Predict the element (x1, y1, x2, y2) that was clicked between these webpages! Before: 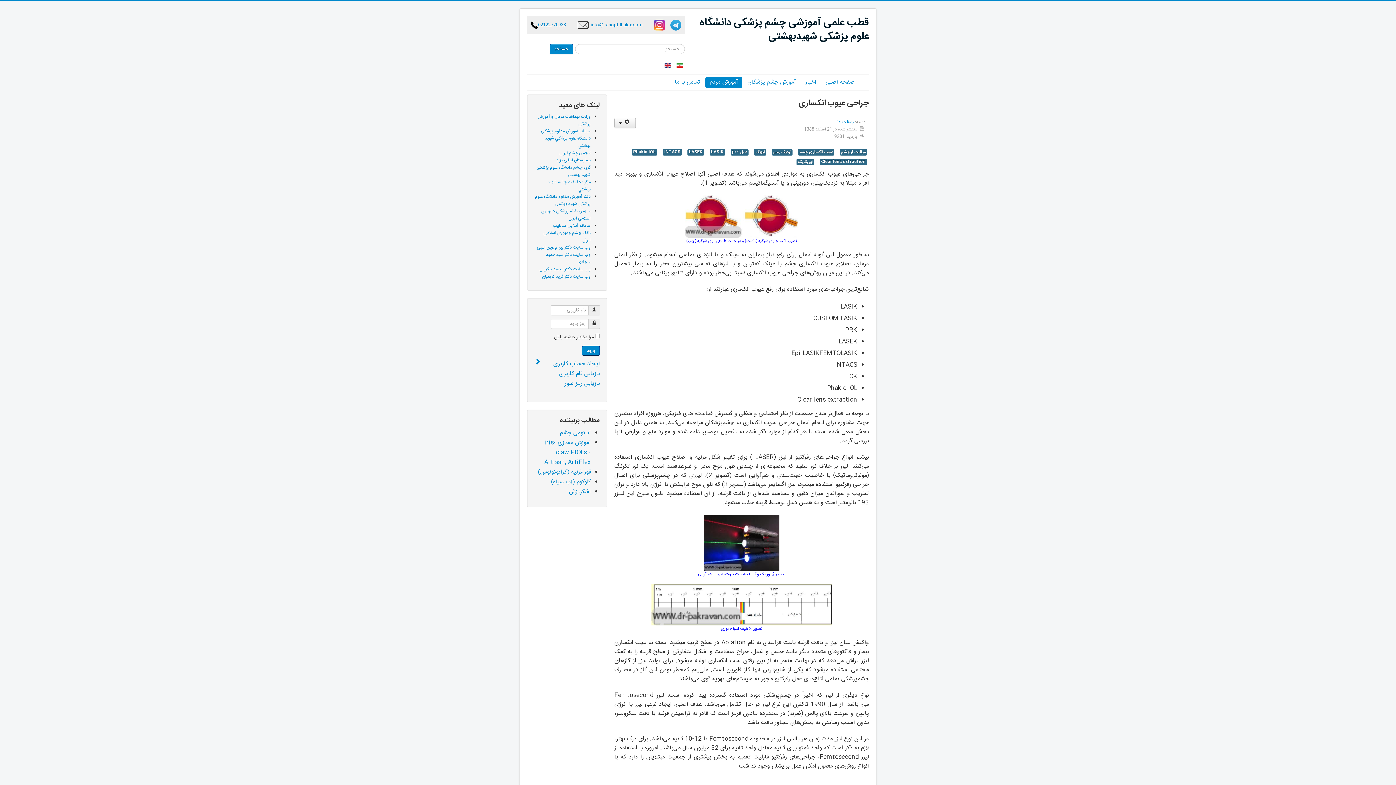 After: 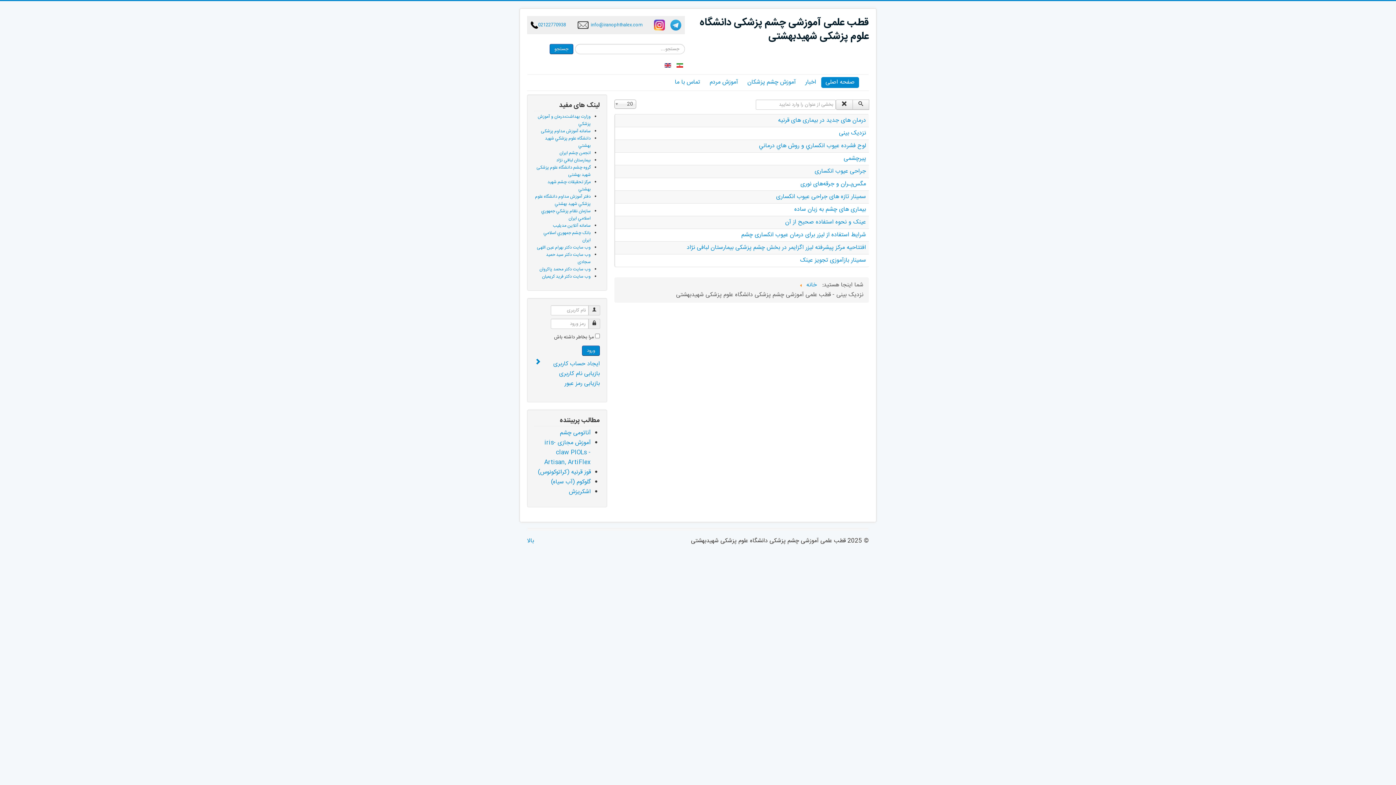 Action: label: نزدیک بینی bbox: (772, 149, 792, 155)